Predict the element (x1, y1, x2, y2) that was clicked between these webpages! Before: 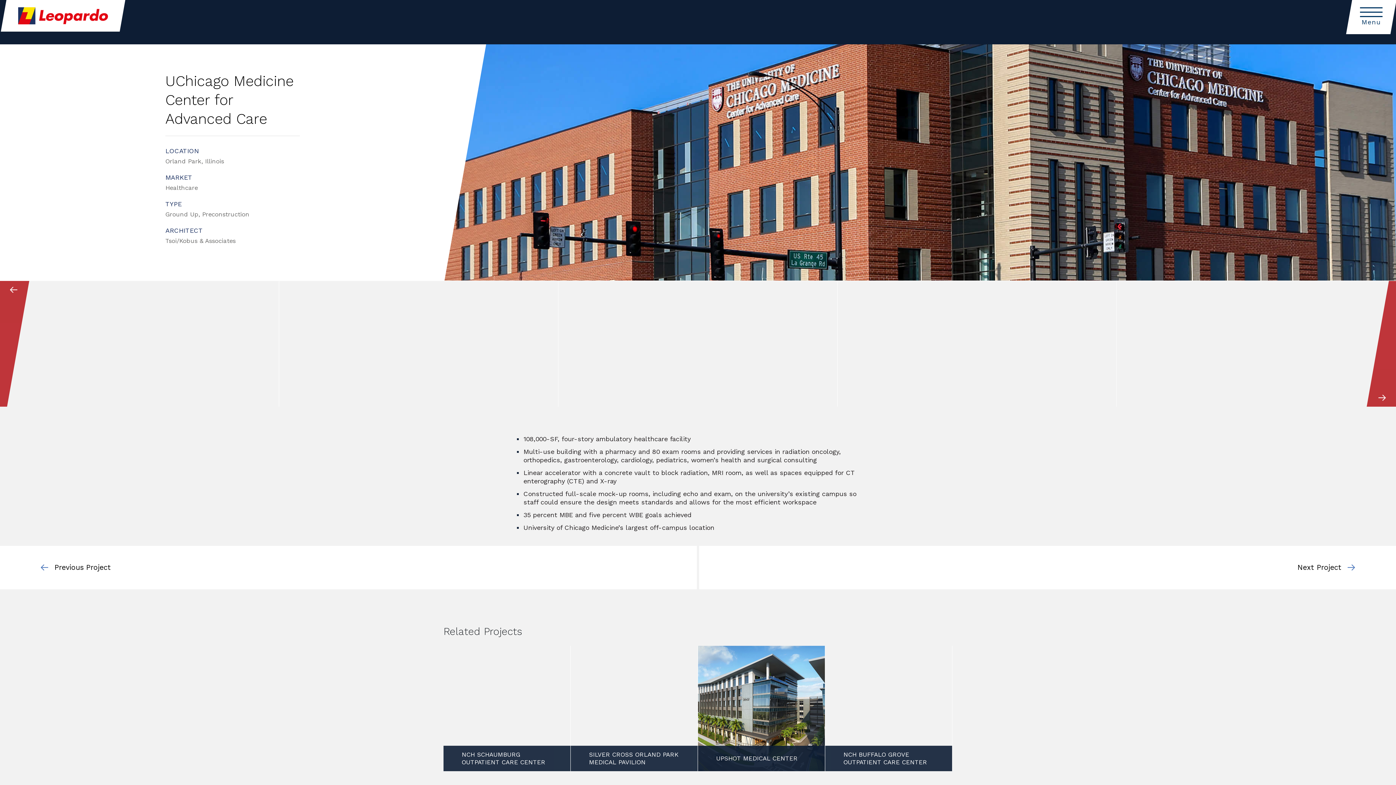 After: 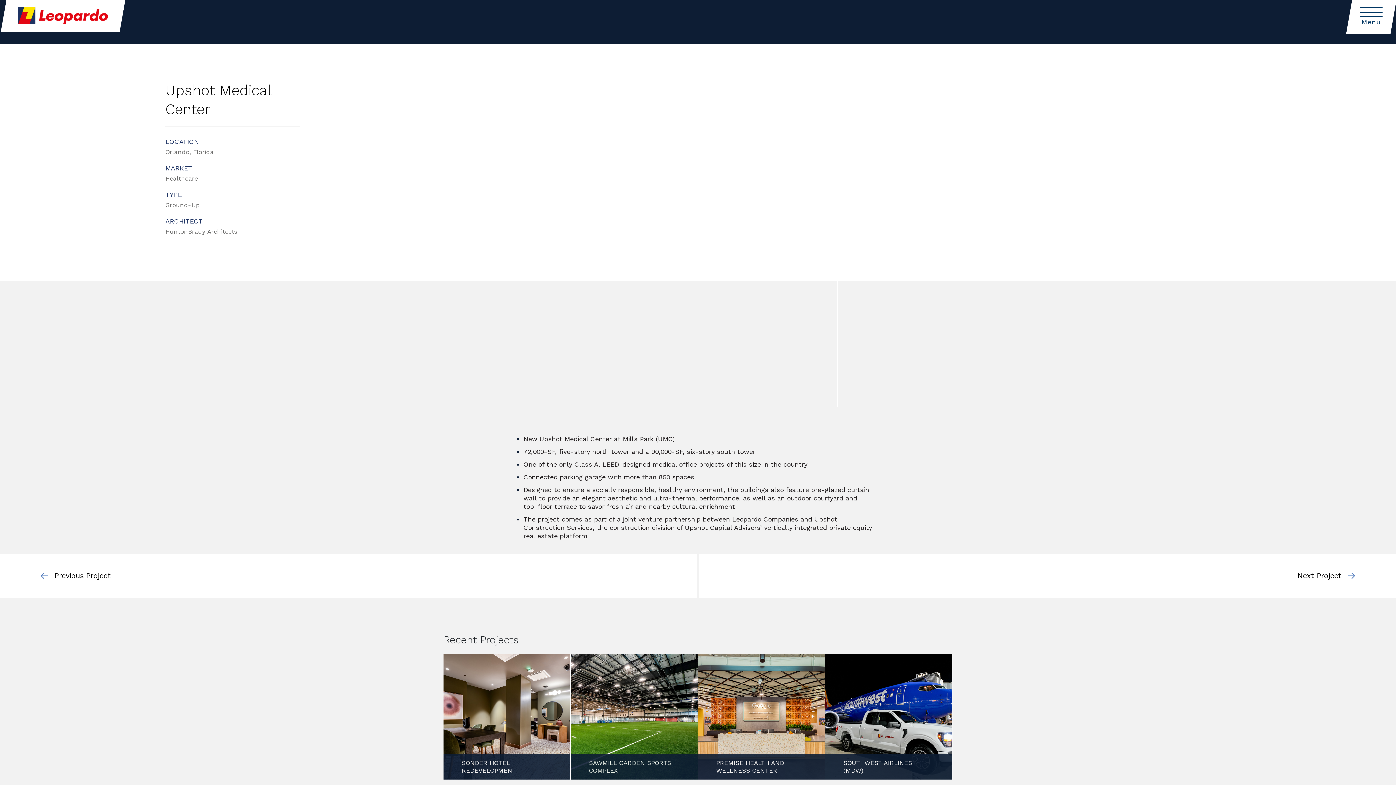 Action: bbox: (698, 646, 825, 771) label: UPSHOT MEDICAL CENTER